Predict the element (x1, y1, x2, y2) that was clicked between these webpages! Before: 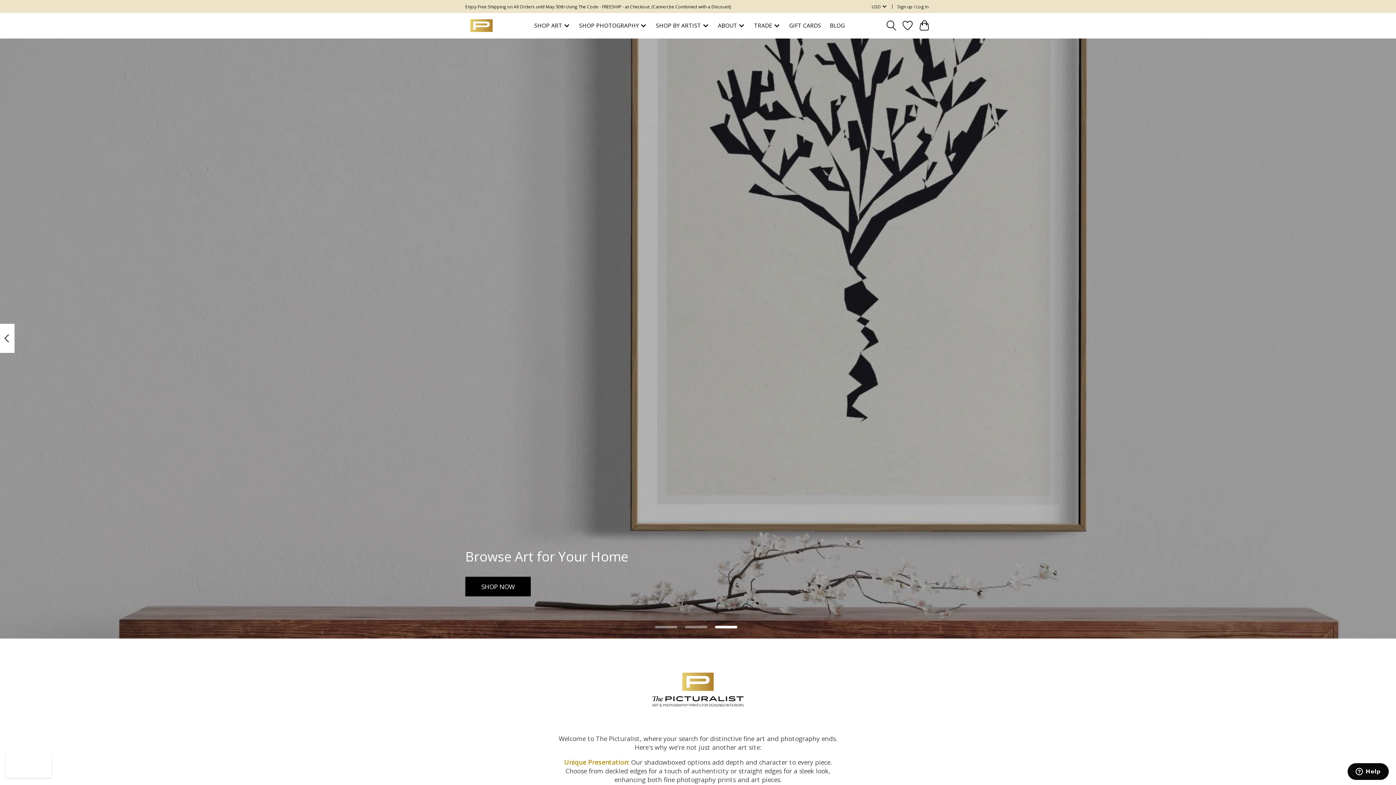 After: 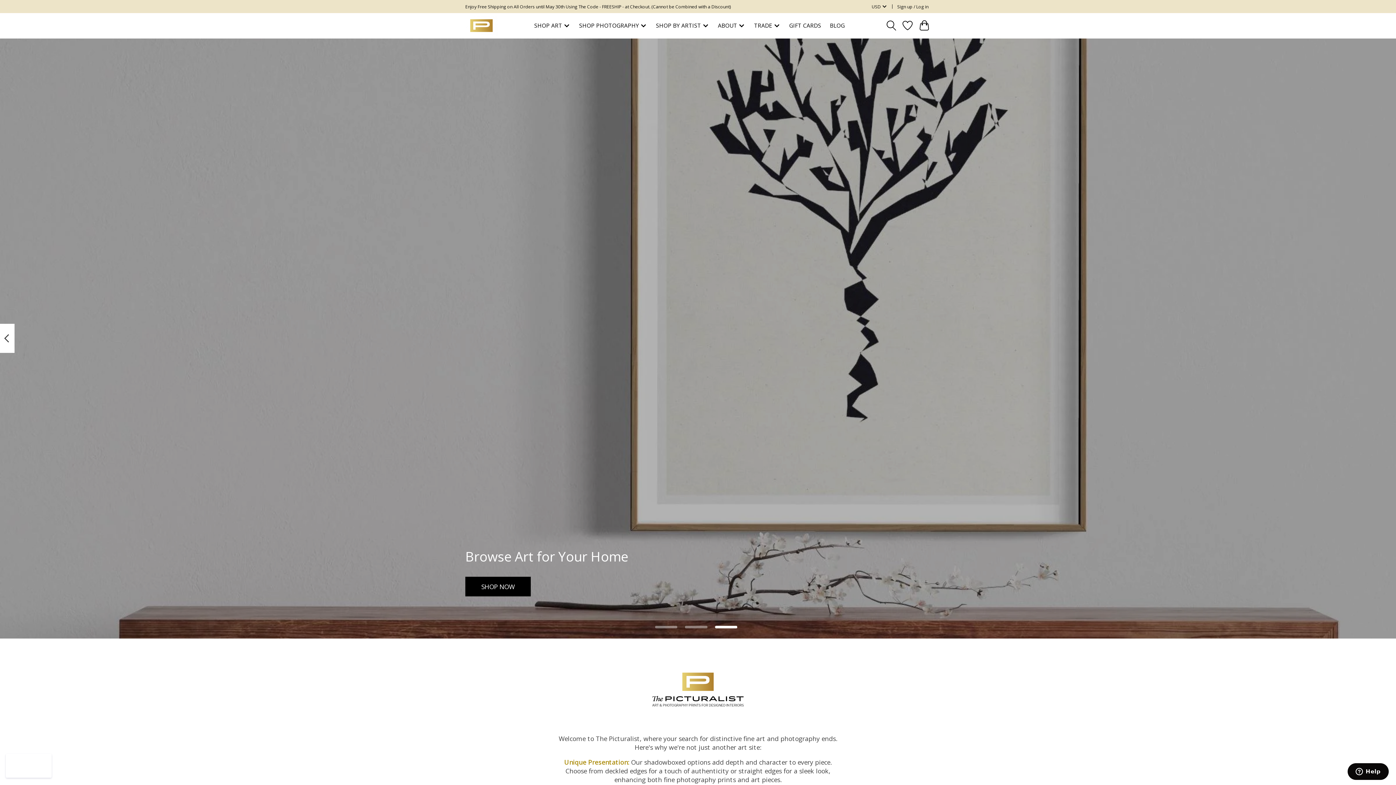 Action: bbox: (715, 626, 737, 628)